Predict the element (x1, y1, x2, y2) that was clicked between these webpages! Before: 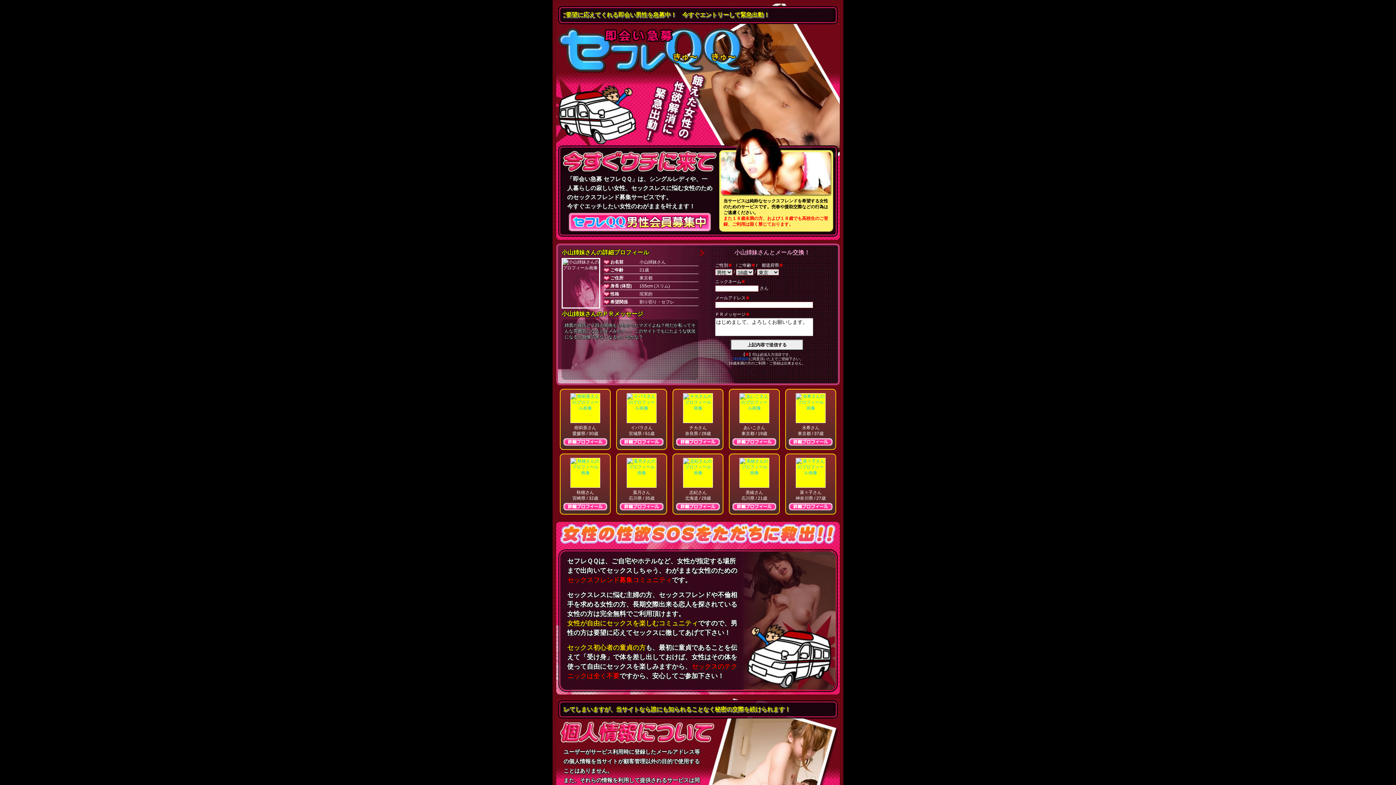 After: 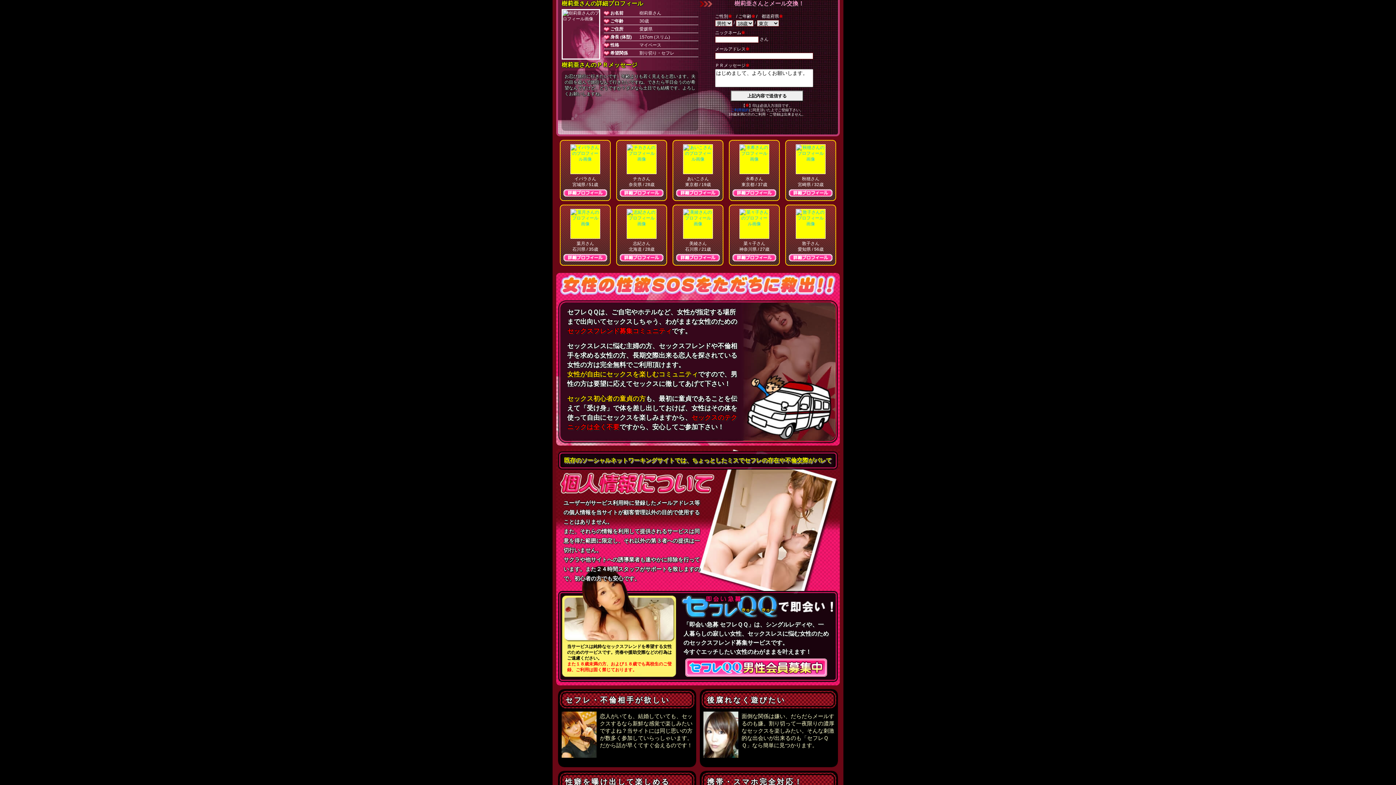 Action: bbox: (570, 393, 600, 423)